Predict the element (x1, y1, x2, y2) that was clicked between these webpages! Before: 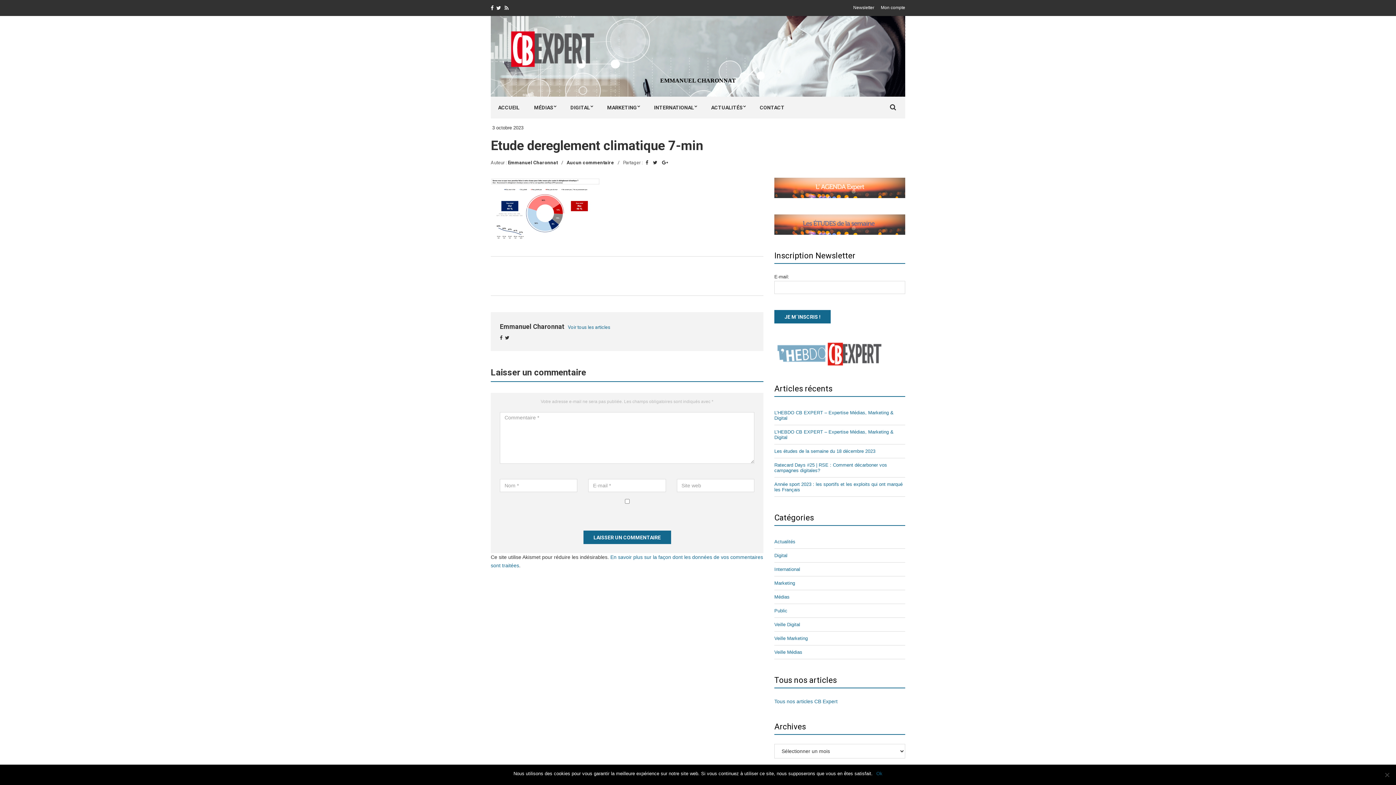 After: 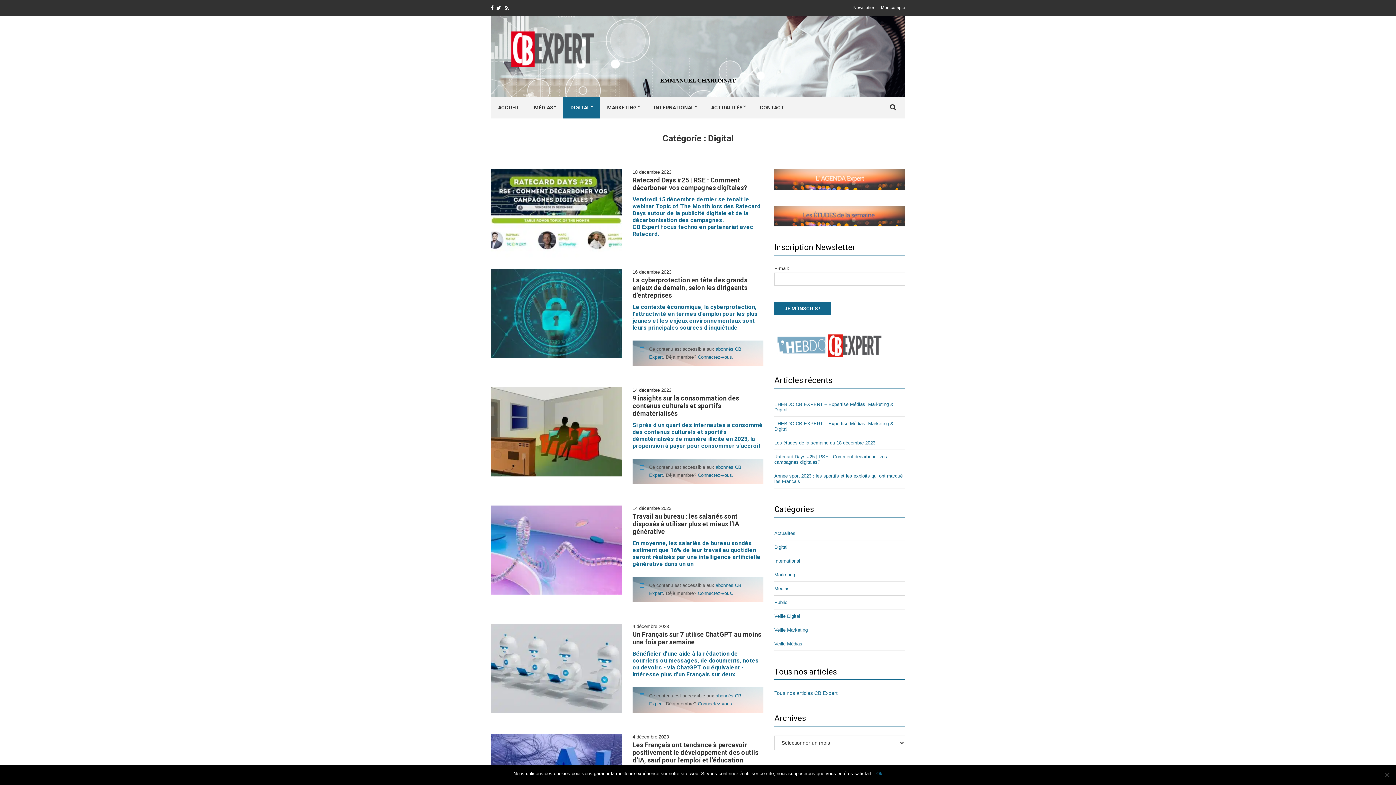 Action: bbox: (563, 96, 600, 118) label: DIGITAL